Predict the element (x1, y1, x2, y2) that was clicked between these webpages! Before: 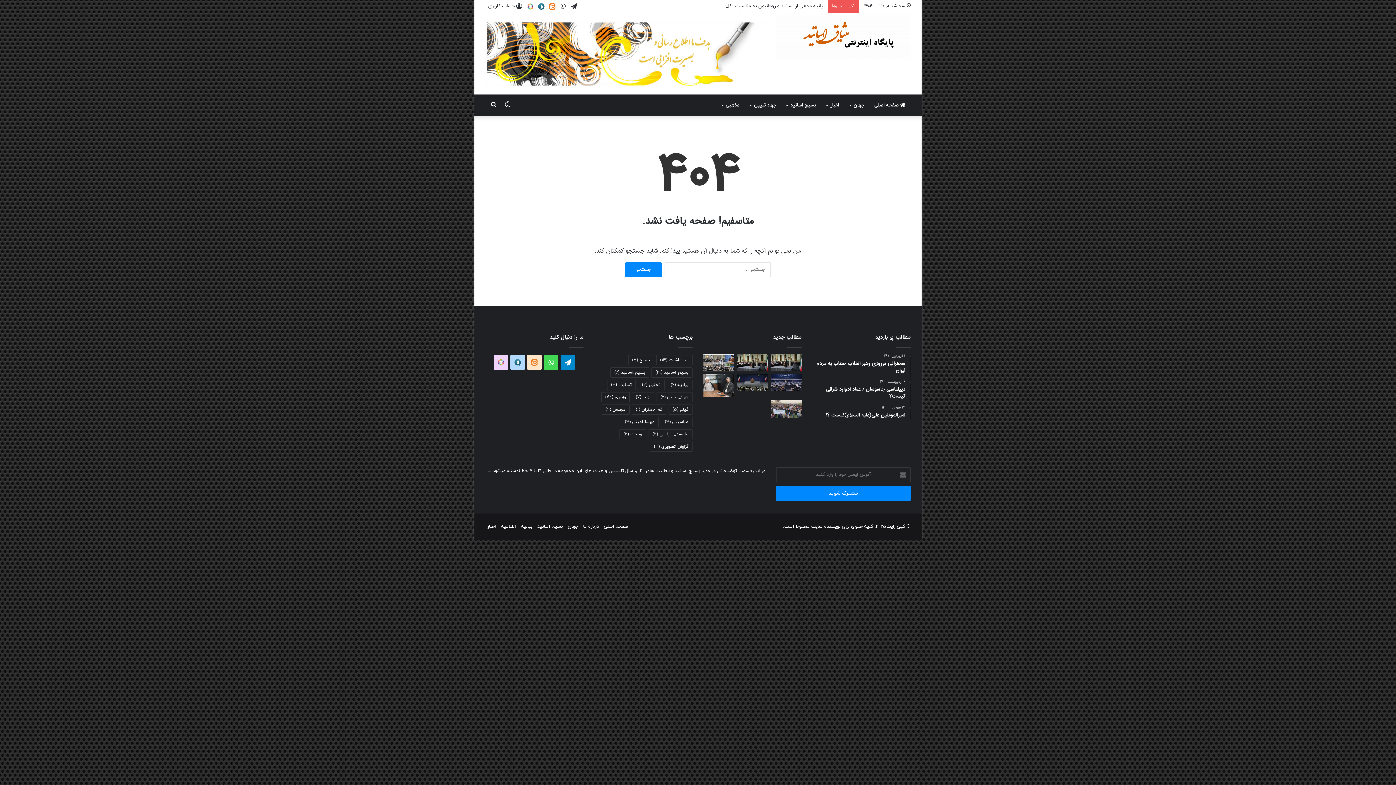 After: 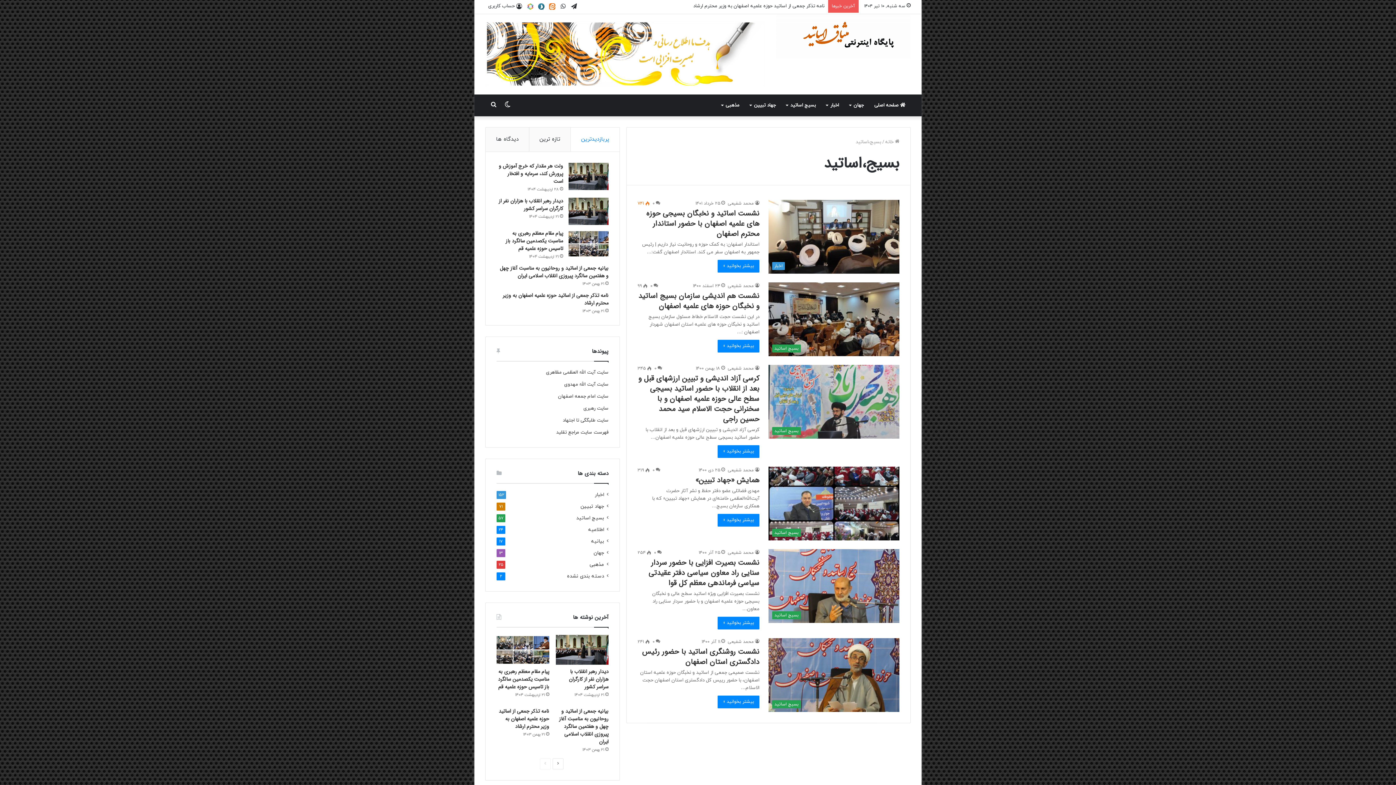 Action: bbox: (610, 367, 649, 377) label: بسیج،اساتید (6 مورد)